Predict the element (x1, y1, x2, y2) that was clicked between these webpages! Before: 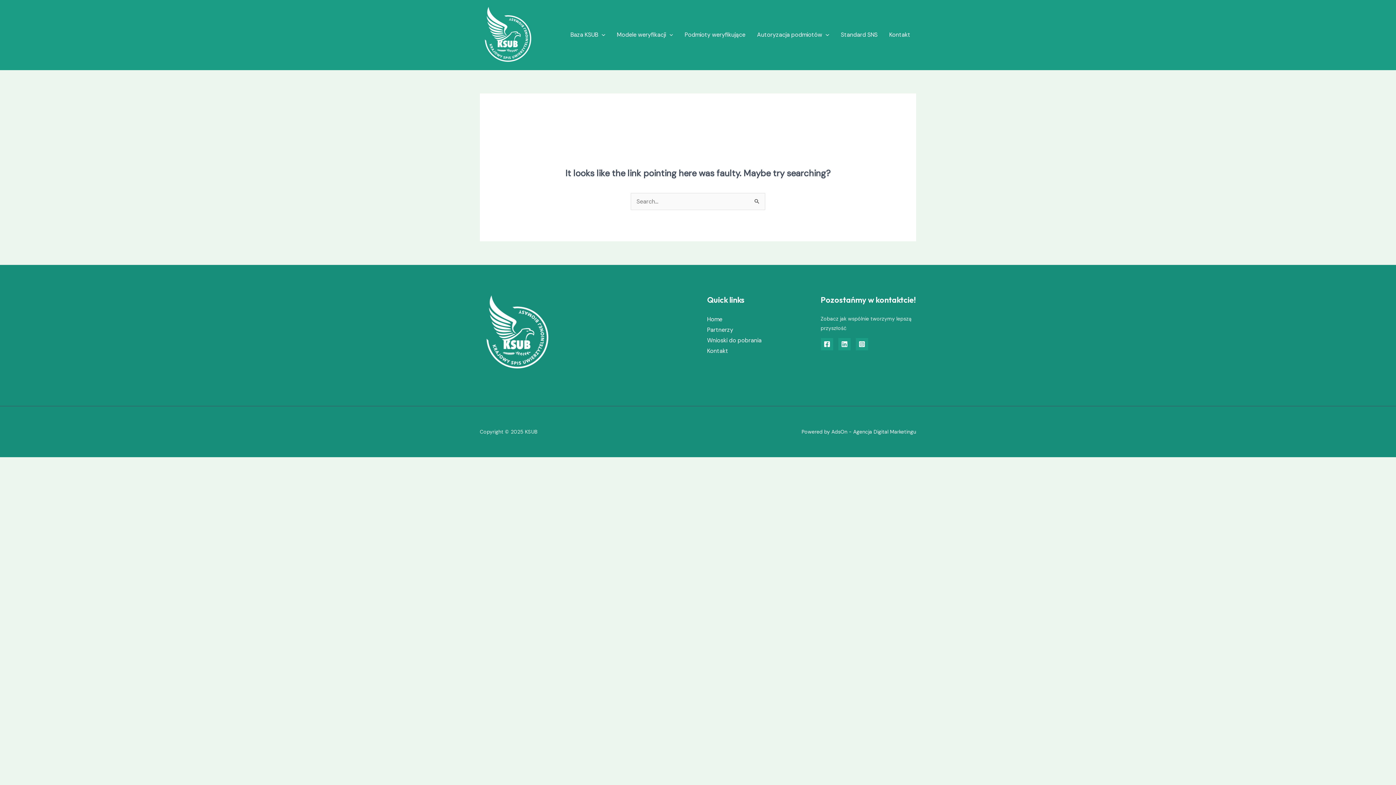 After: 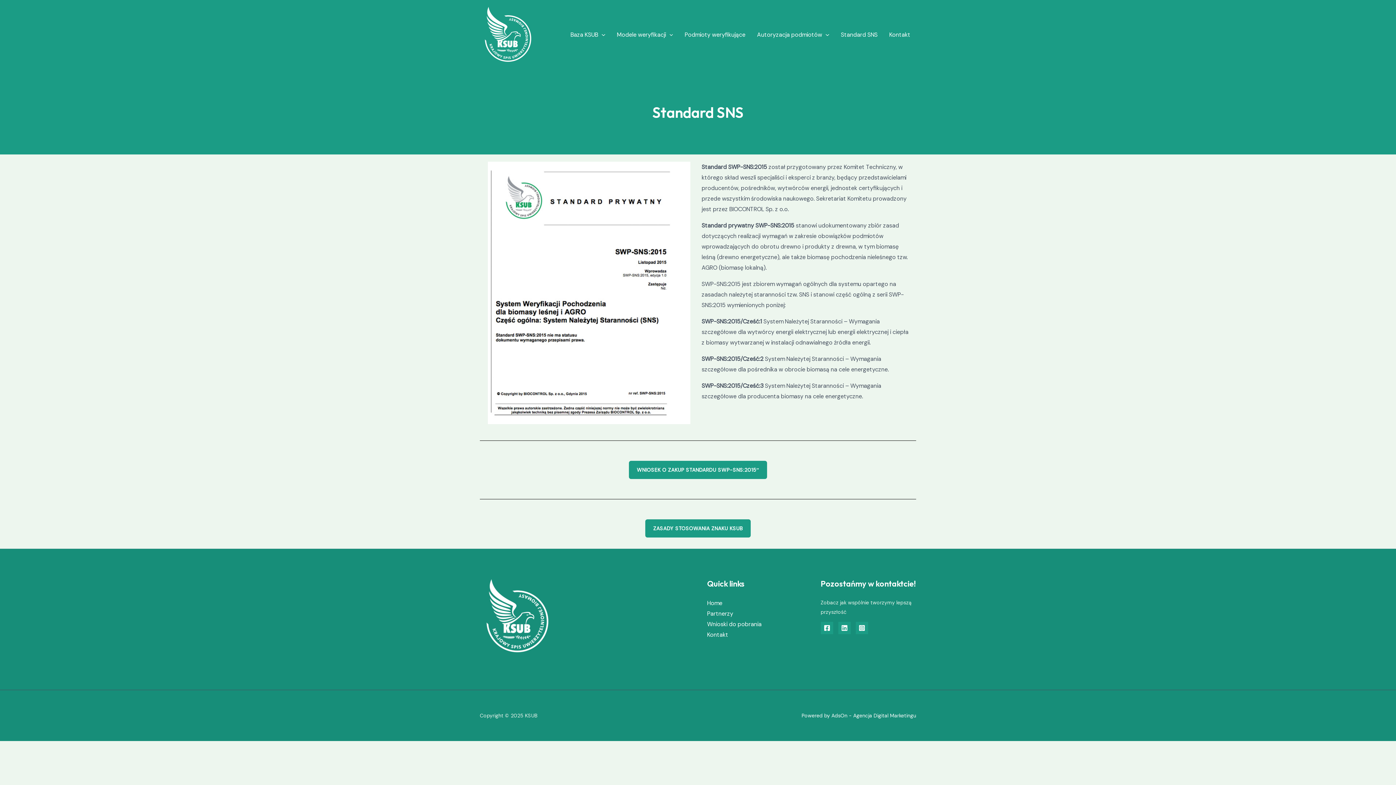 Action: bbox: (835, 22, 883, 47) label: Standard SNS